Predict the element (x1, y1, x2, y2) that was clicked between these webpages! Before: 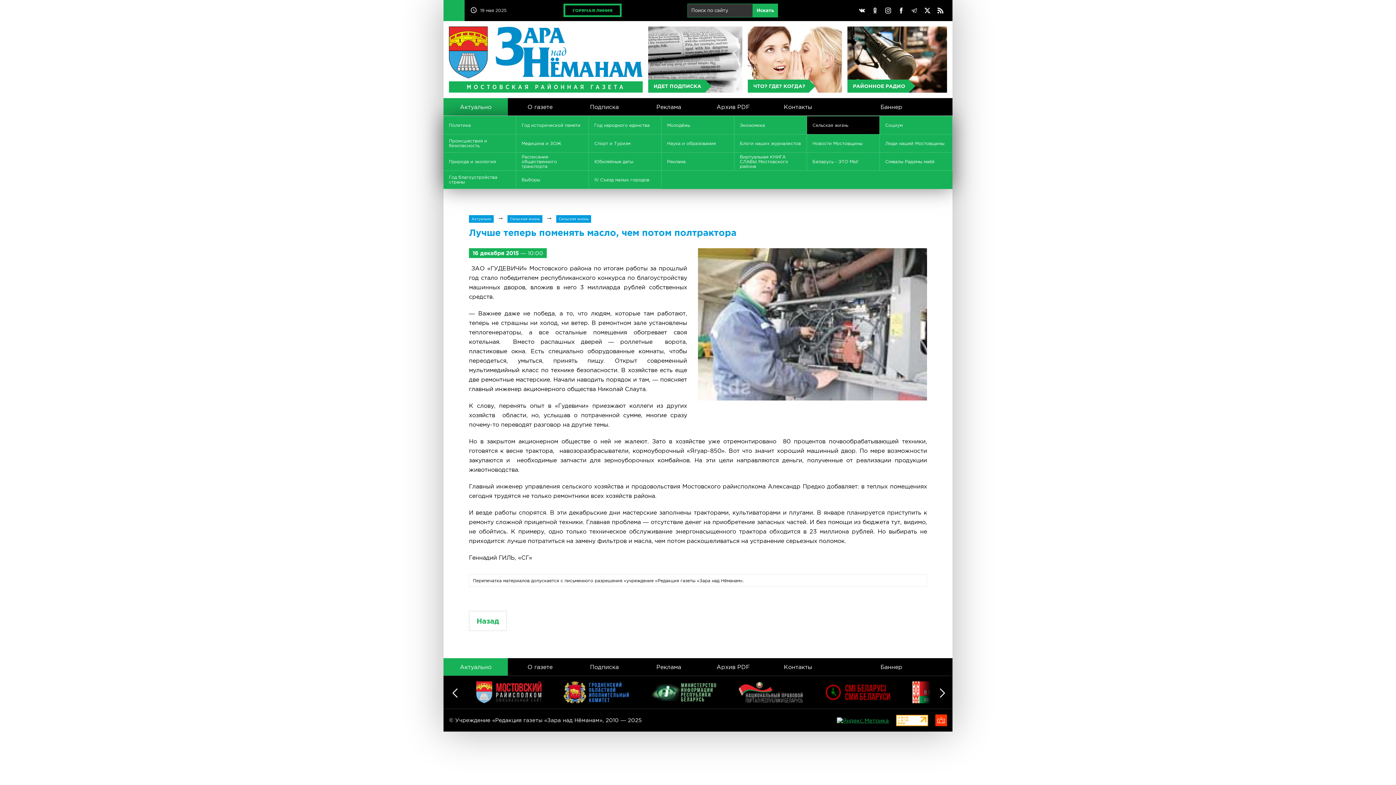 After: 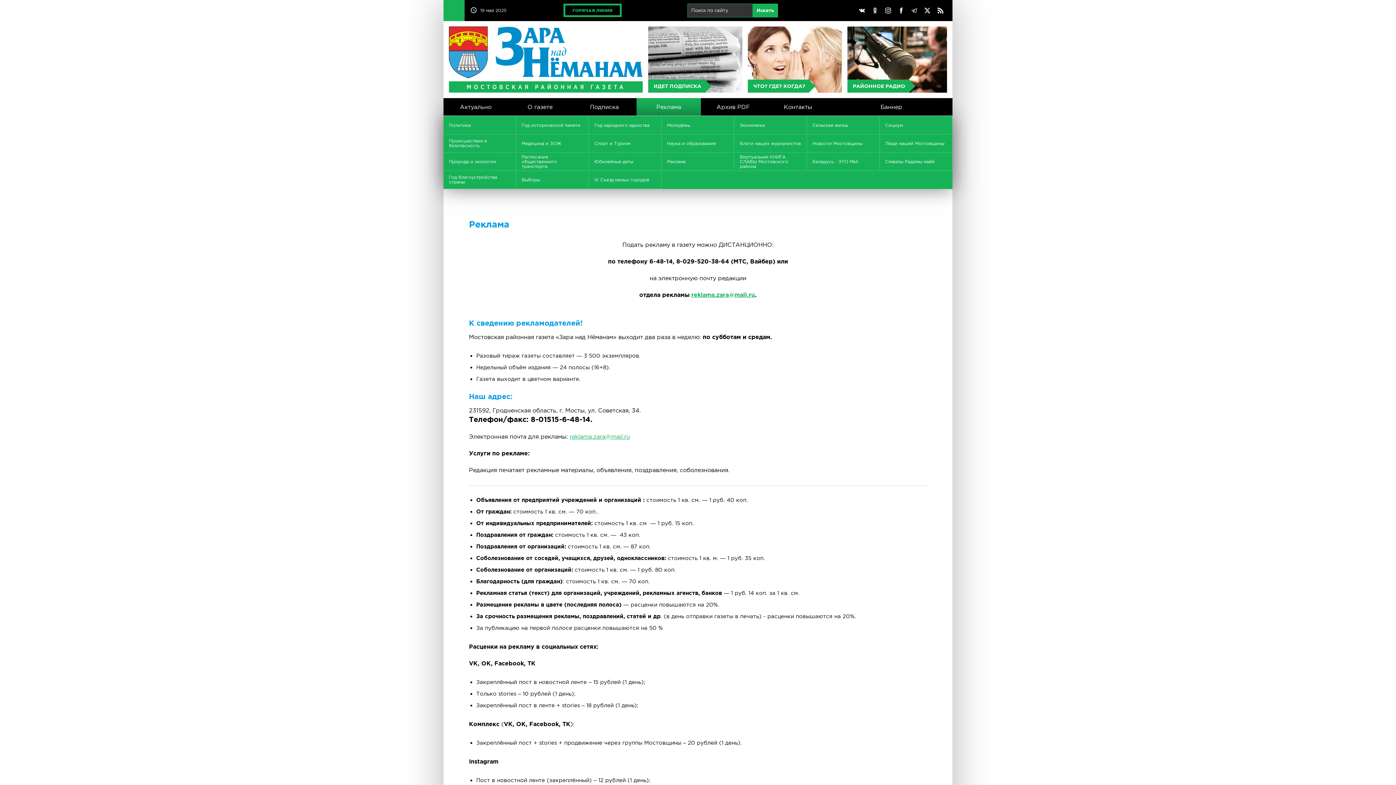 Action: label: Реклама bbox: (636, 98, 701, 115)